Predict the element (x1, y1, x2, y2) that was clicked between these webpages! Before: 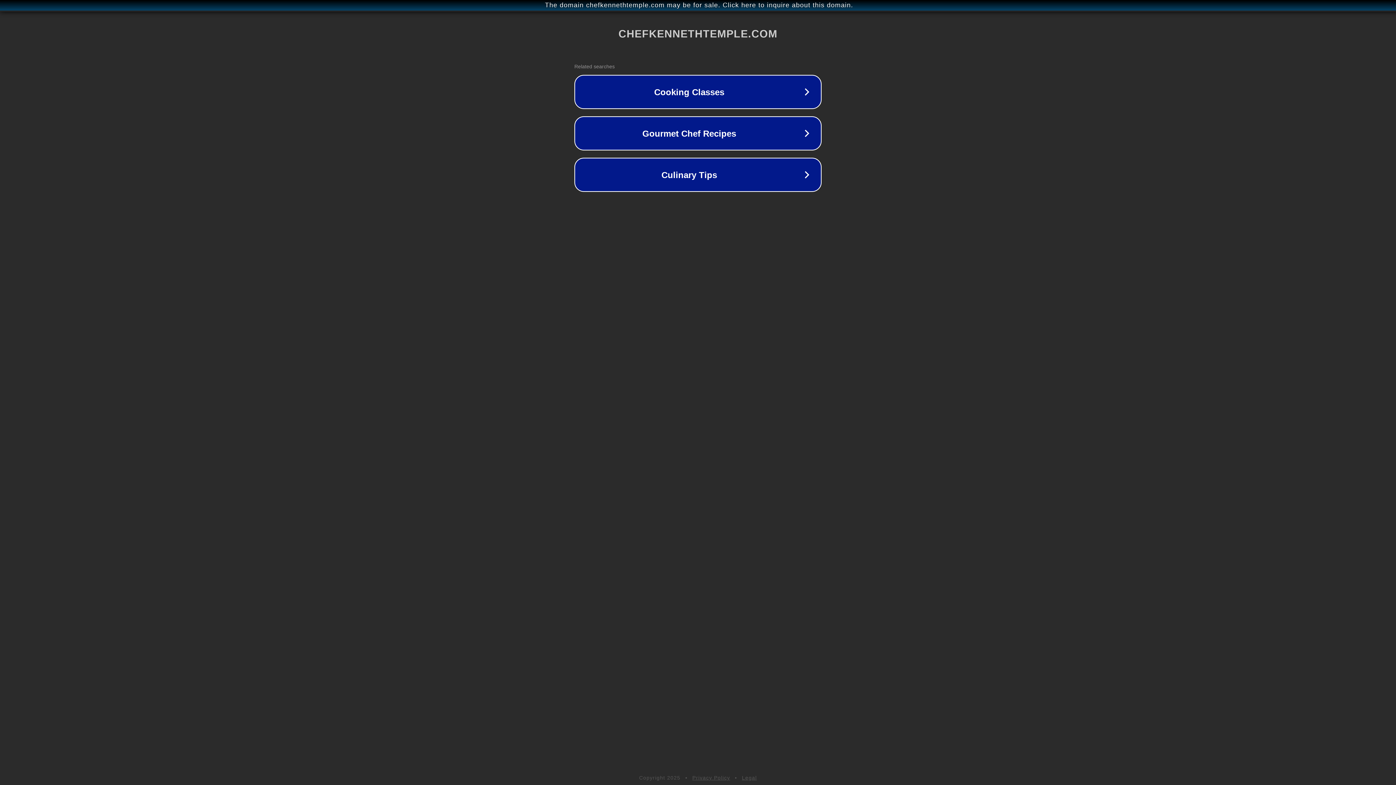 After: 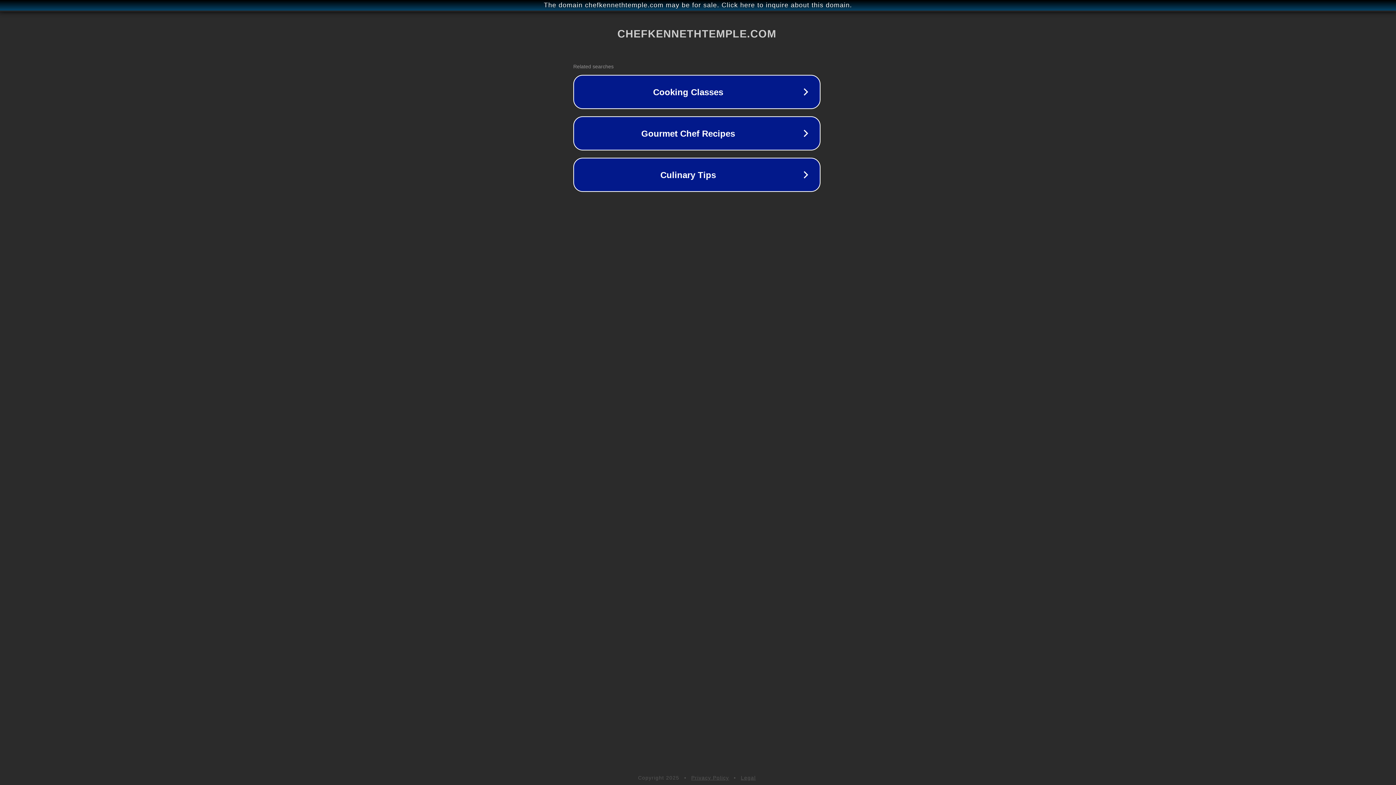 Action: bbox: (1, 1, 1397, 9) label: The domain chefkennethtemple.com may be for sale. Click here to inquire about this domain.